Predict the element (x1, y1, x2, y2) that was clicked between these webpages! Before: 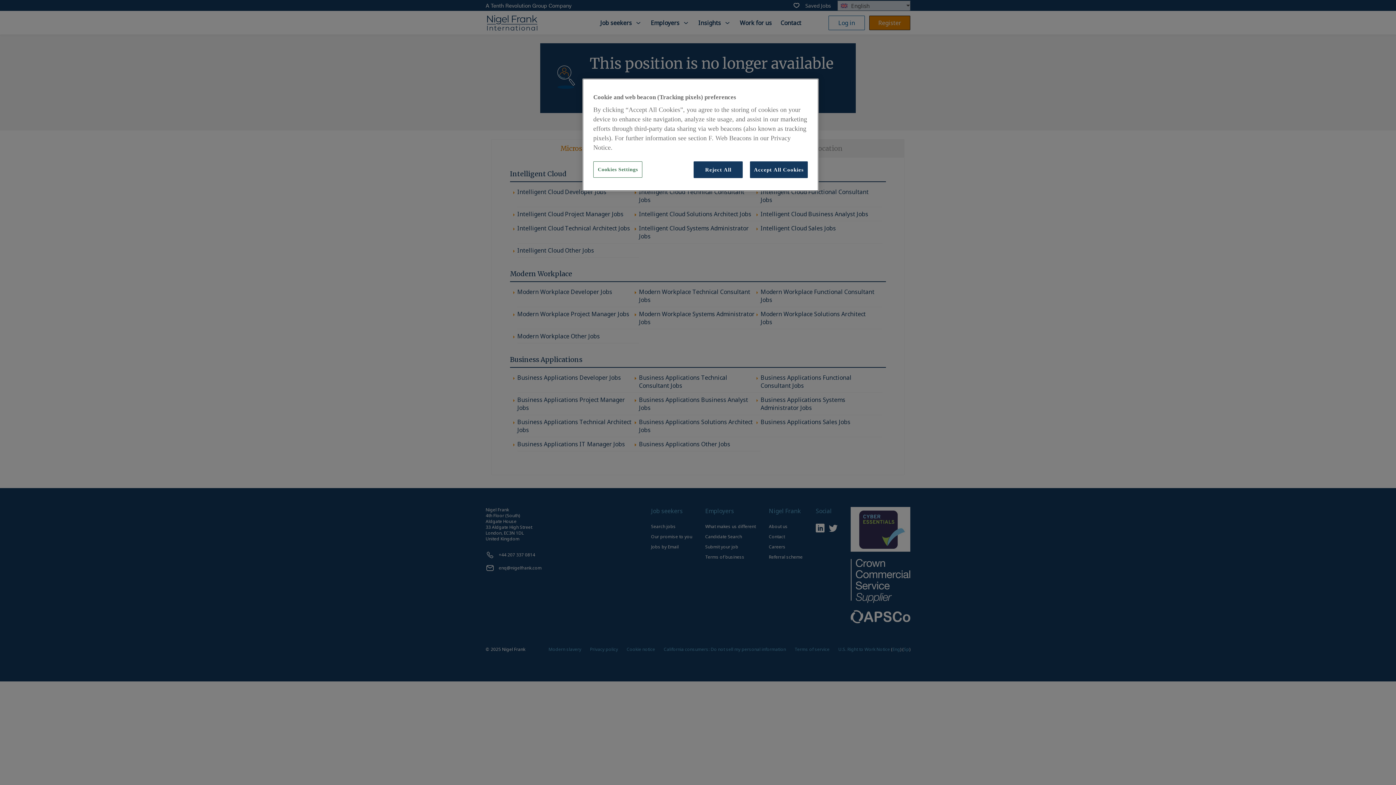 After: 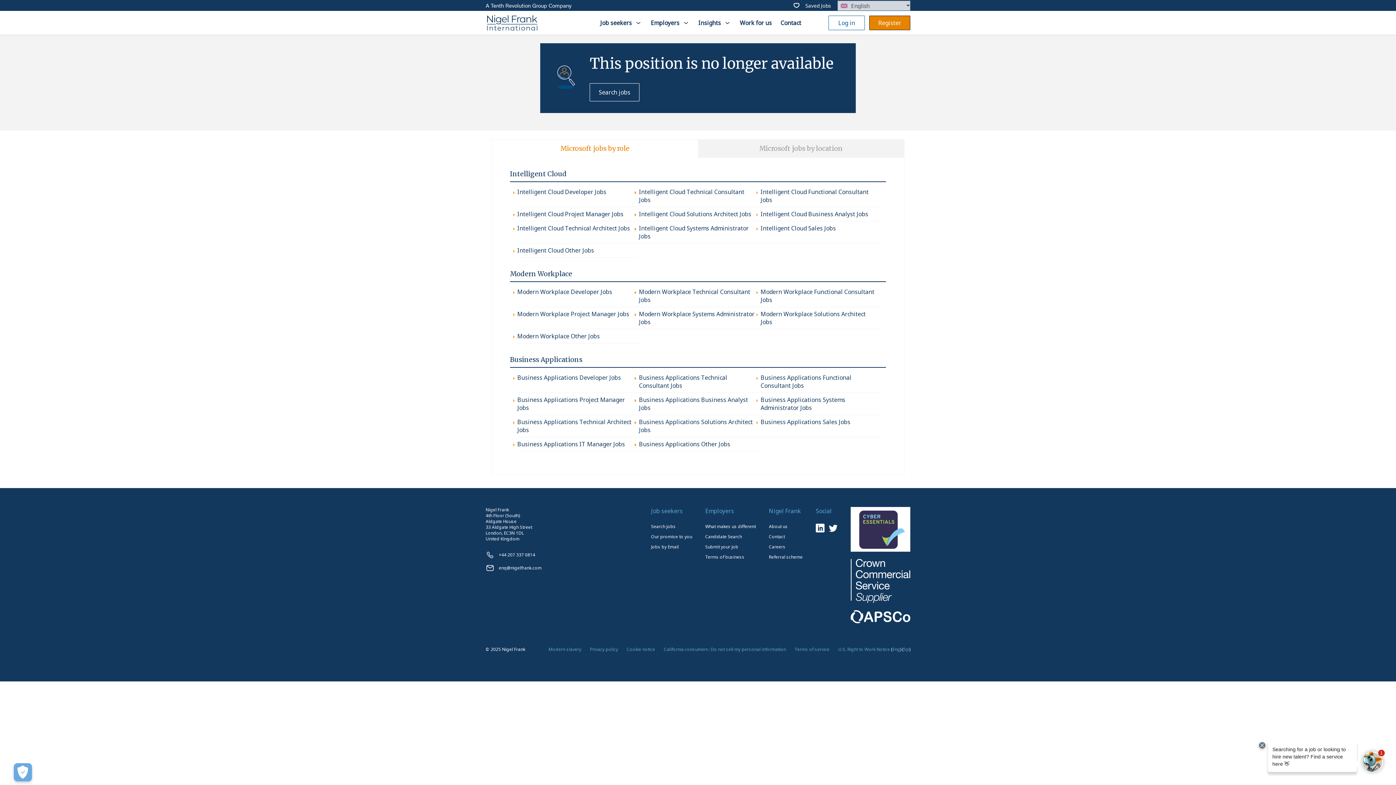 Action: label: Accept All Cookies bbox: (750, 161, 808, 178)